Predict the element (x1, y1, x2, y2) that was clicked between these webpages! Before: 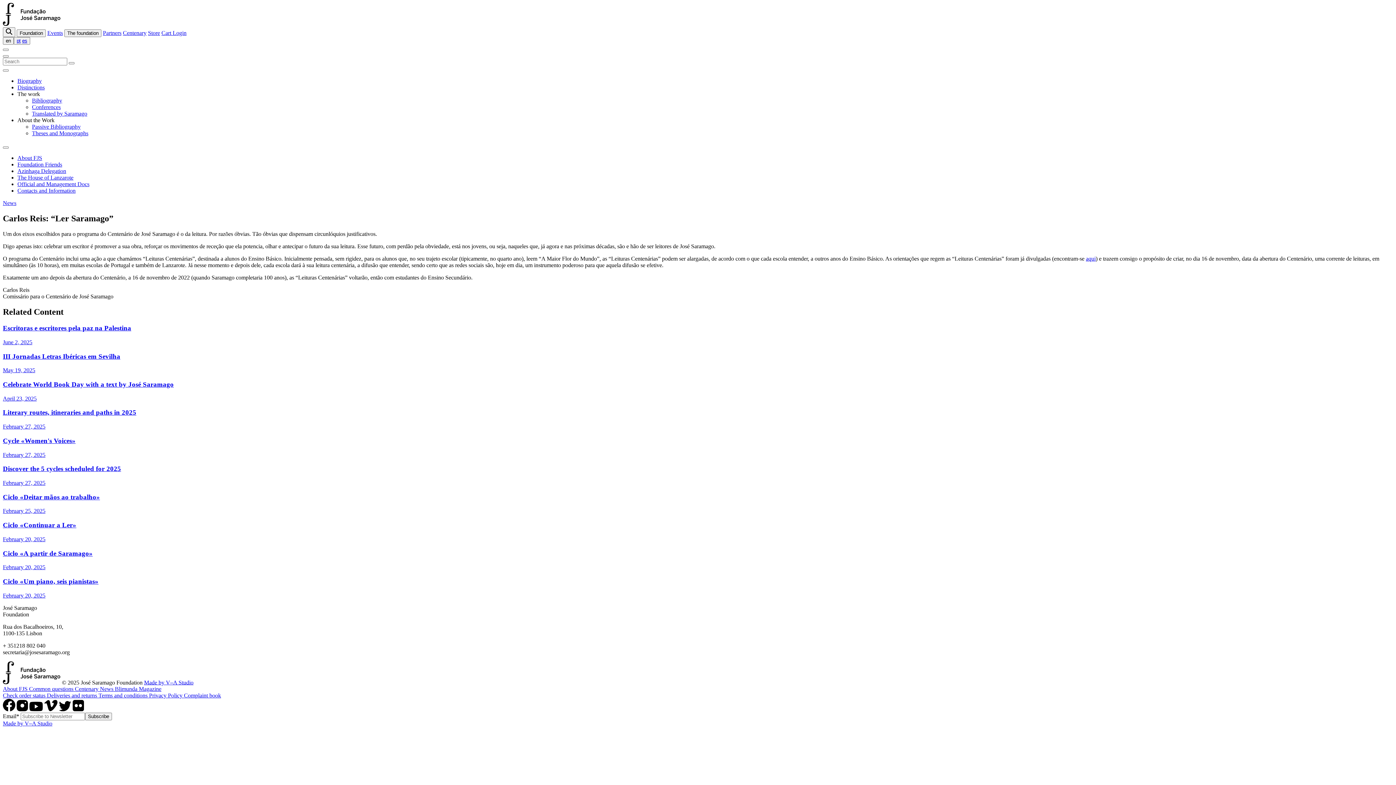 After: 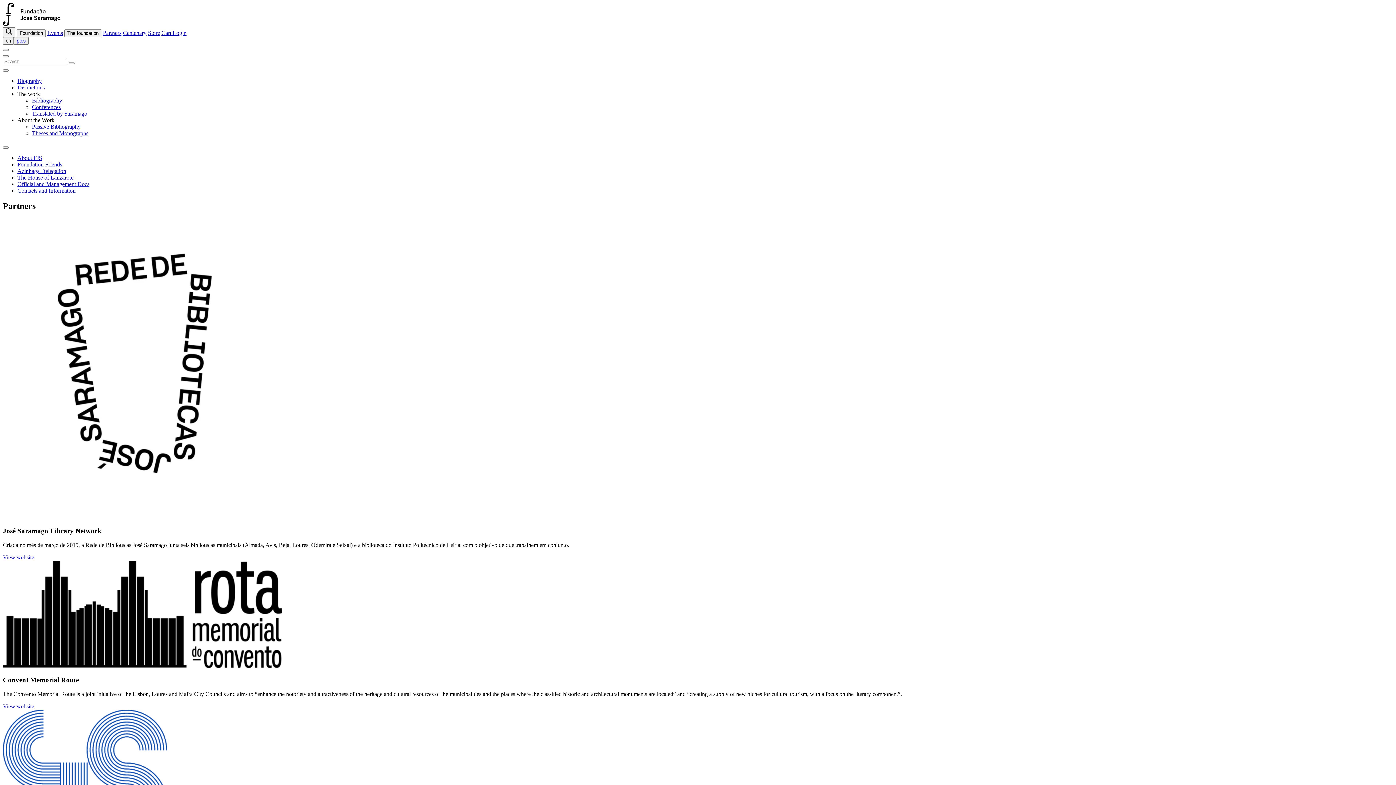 Action: bbox: (102, 29, 121, 36) label: Partners